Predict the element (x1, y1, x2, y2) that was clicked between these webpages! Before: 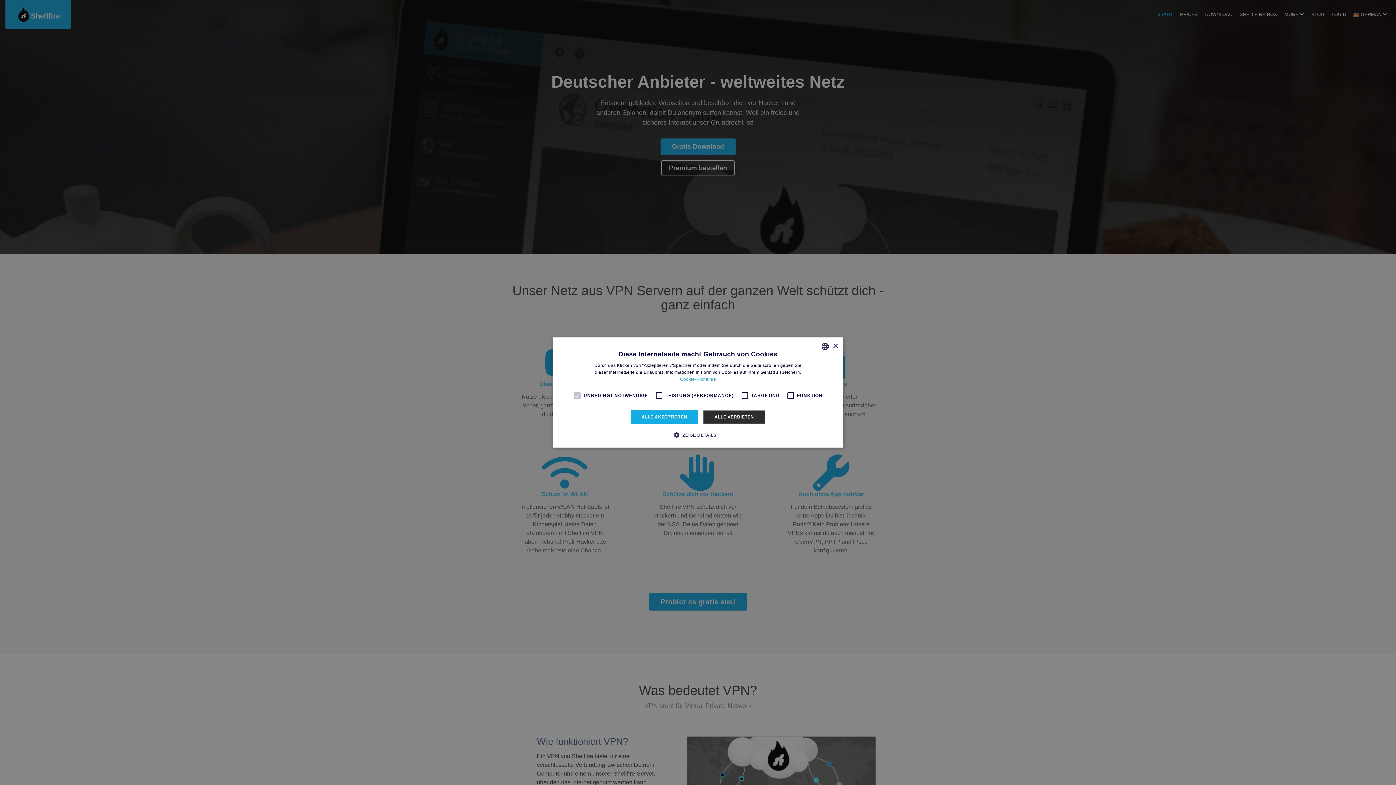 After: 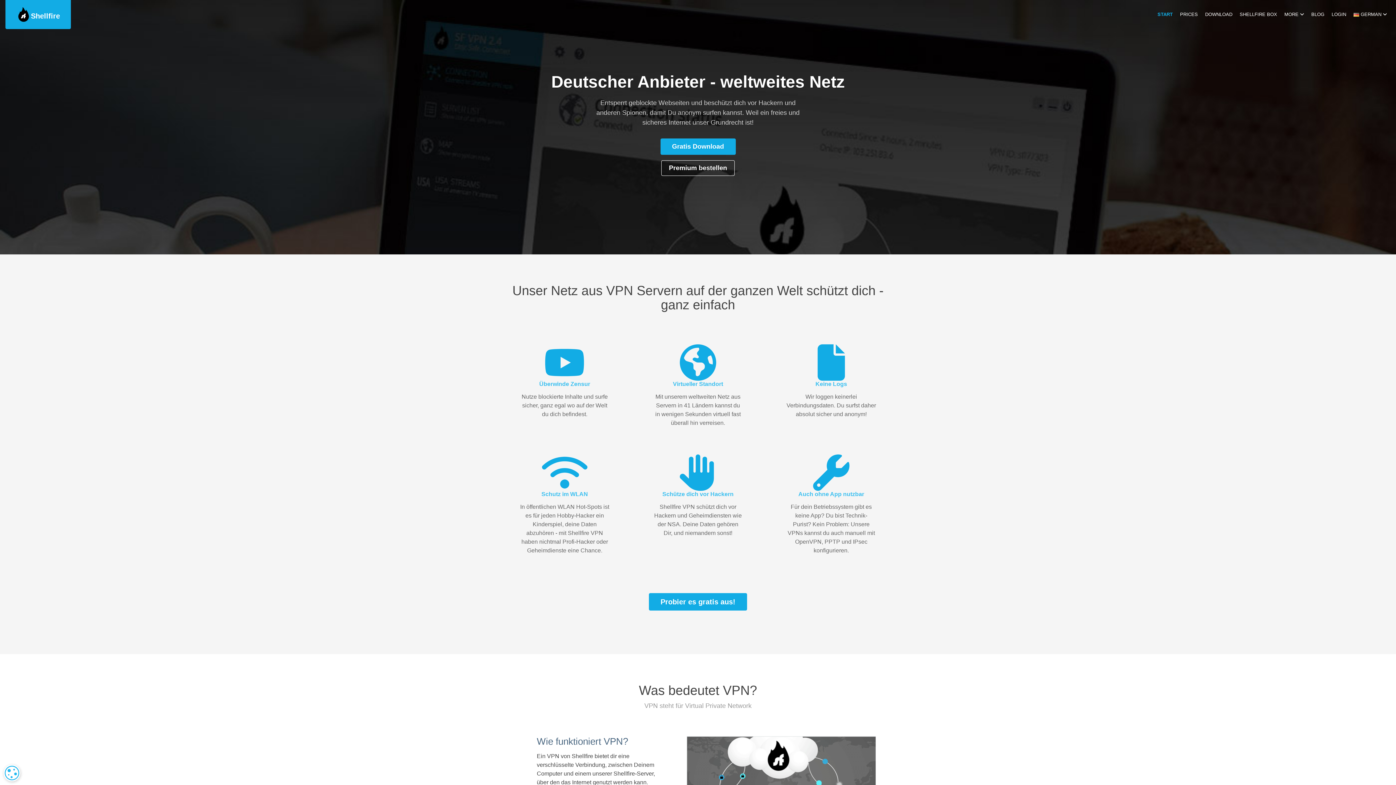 Action: bbox: (832, 343, 838, 349) label: Close